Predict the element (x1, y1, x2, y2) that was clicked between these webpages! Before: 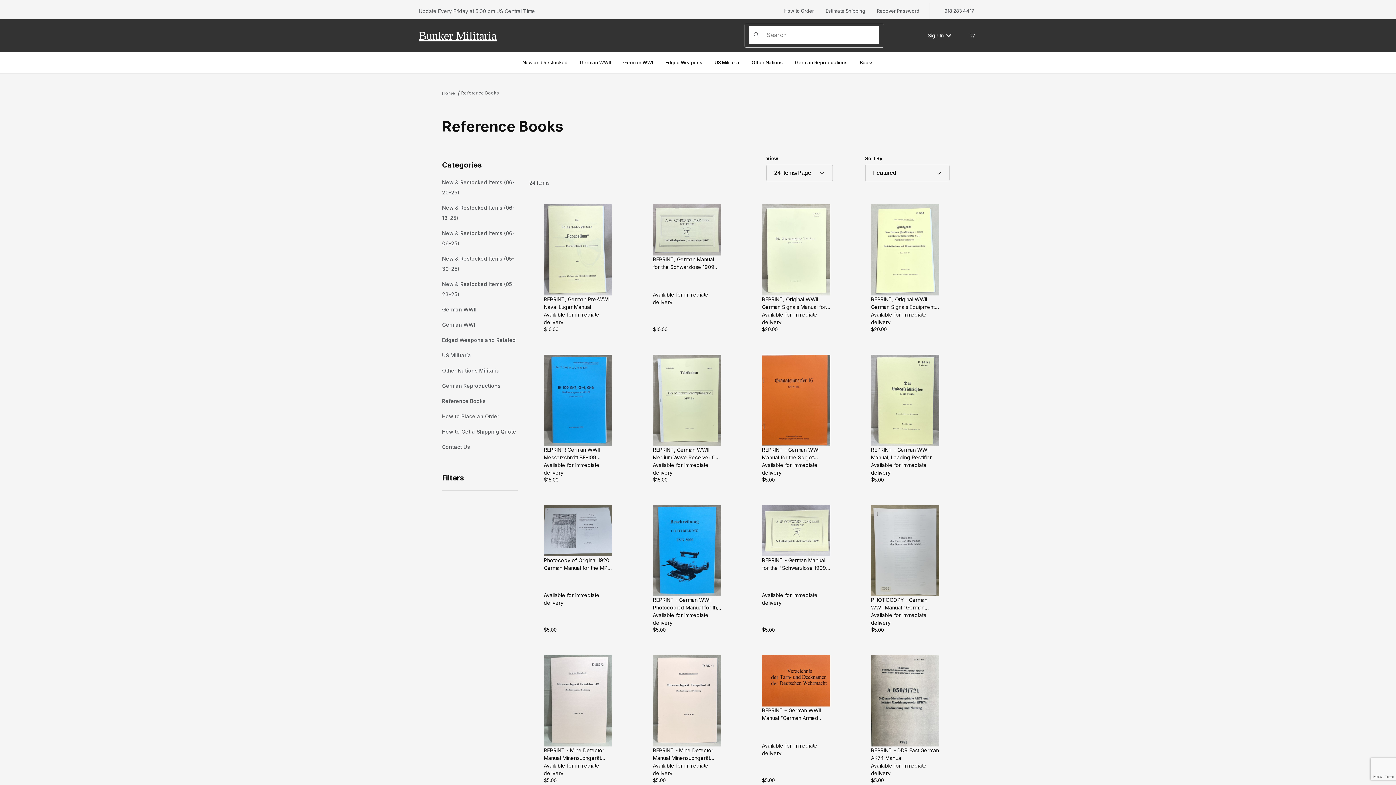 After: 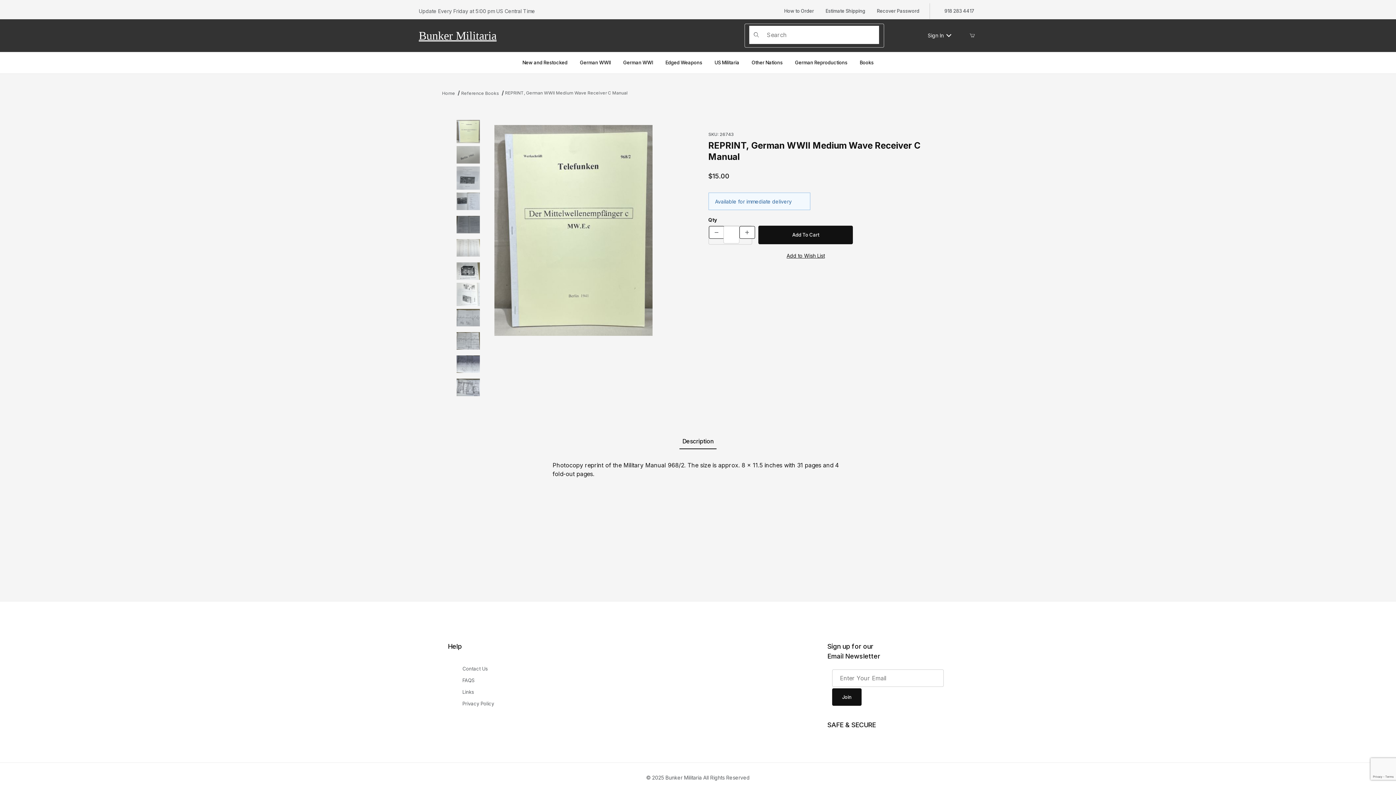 Action: bbox: (653, 446, 721, 461) label: REPRINT, German WWII Medium Wave Receiver C Manual